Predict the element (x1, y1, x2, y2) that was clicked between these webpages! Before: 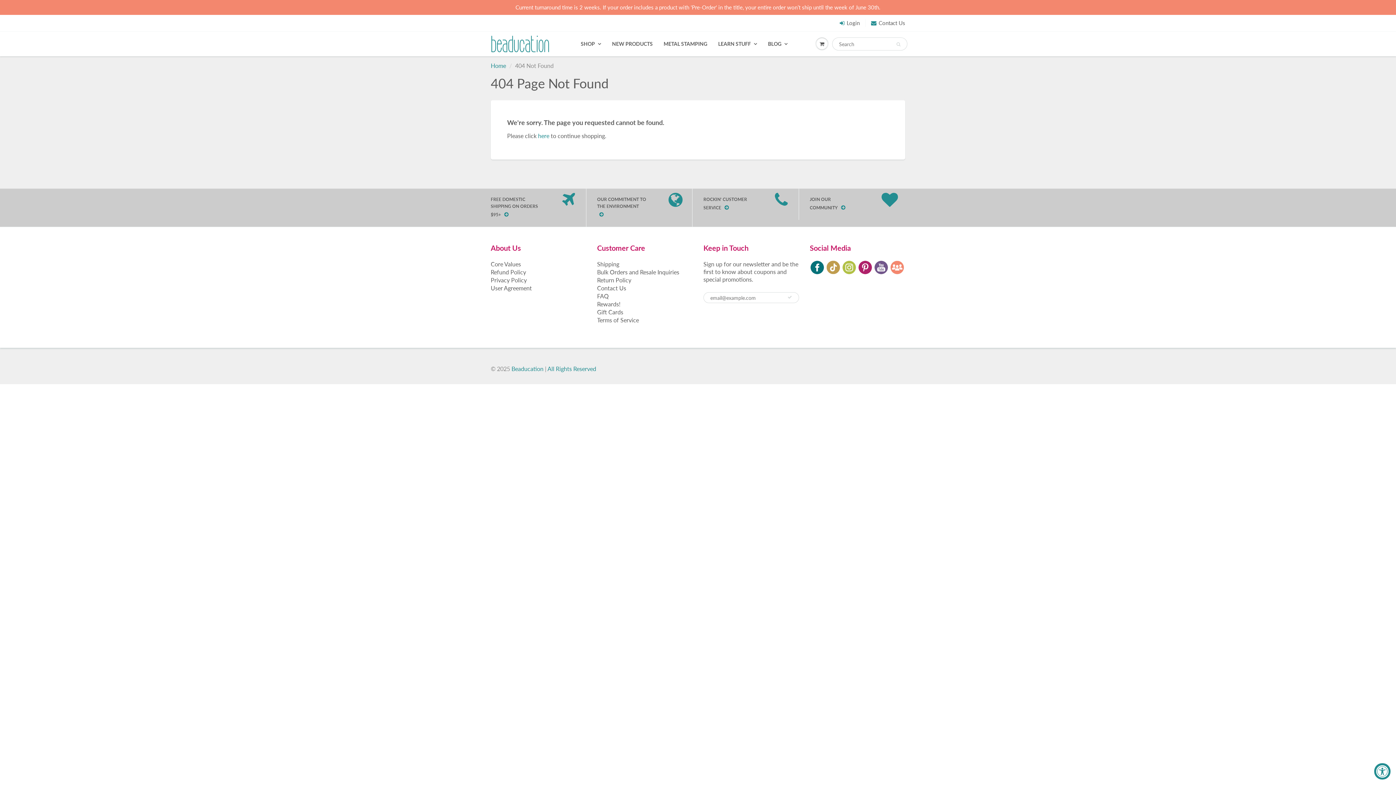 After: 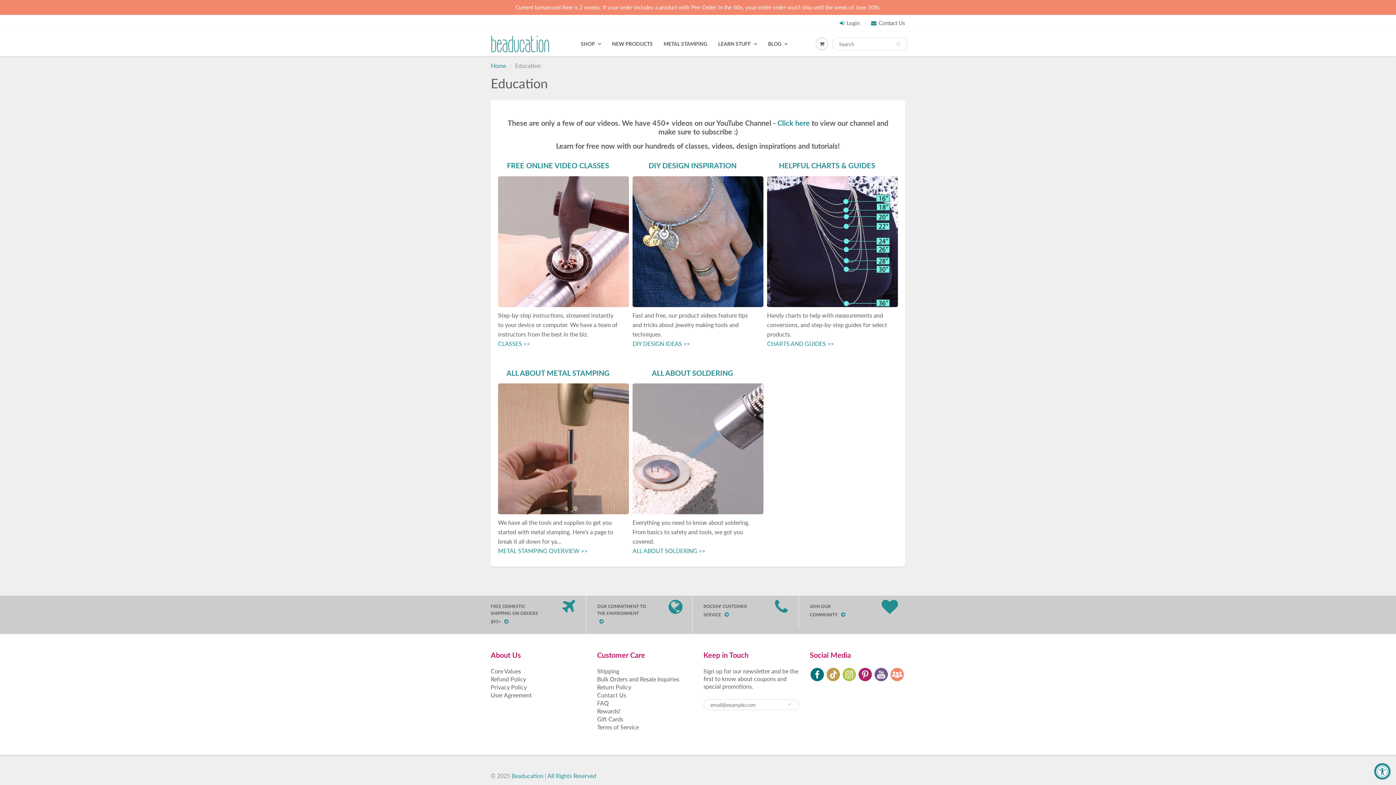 Action: label: LEARN STUFF bbox: (712, 34, 762, 53)